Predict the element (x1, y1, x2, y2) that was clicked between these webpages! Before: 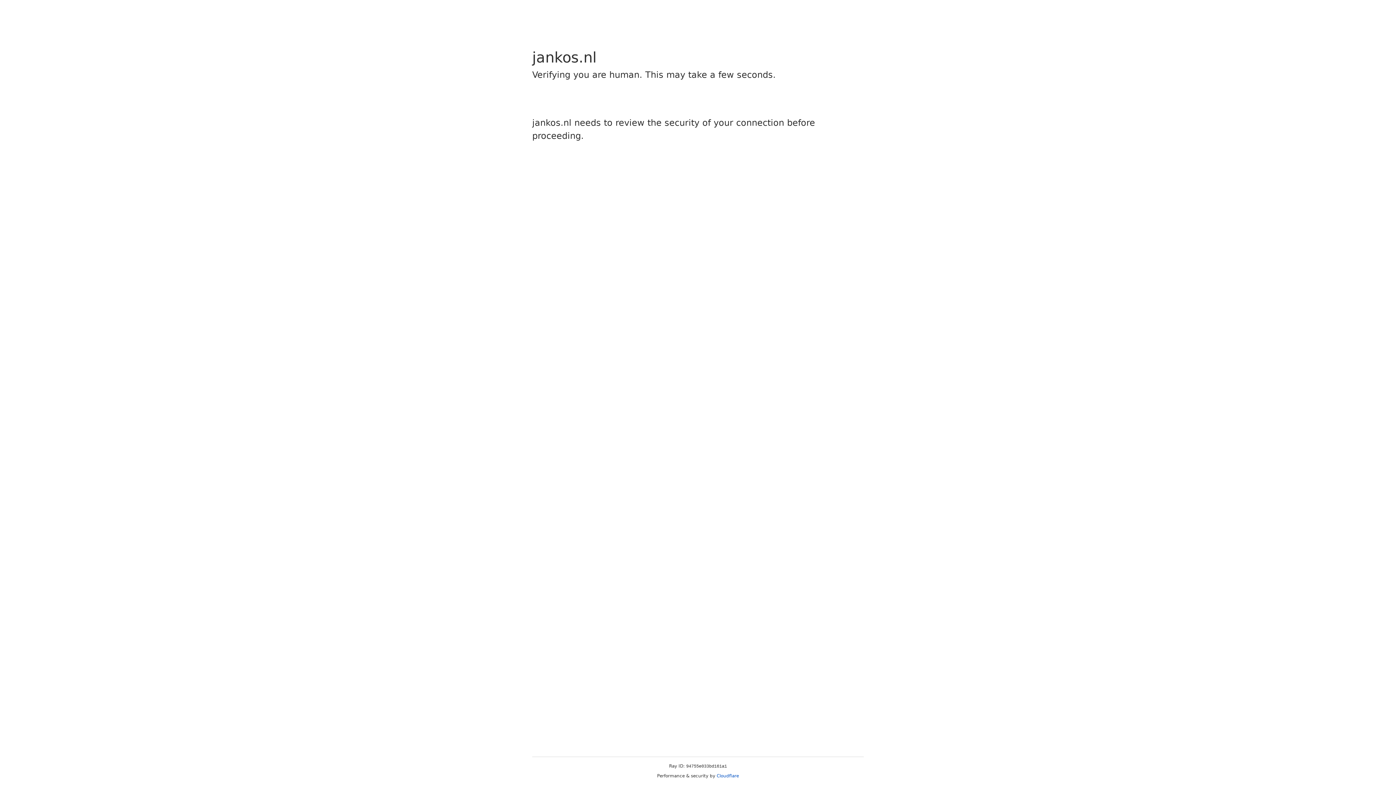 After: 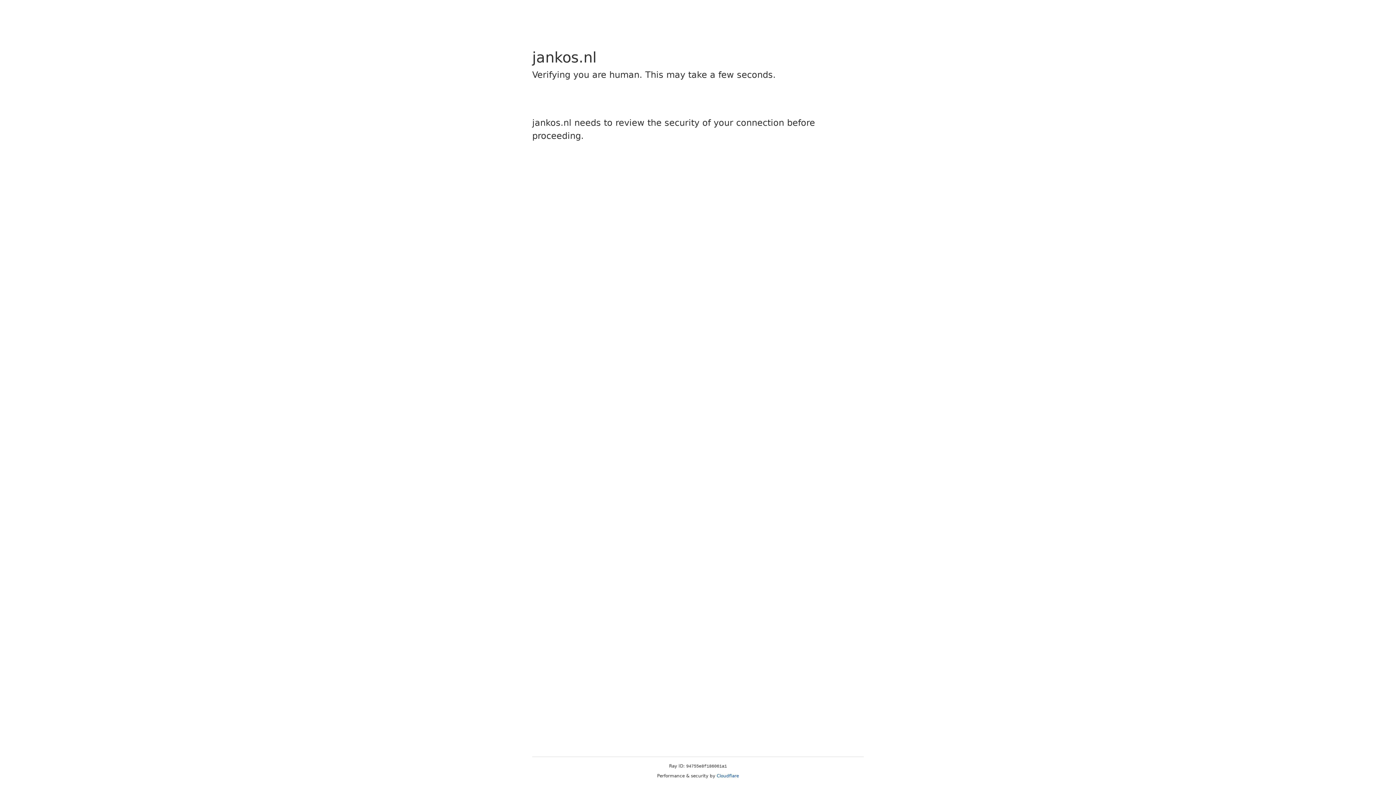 Action: bbox: (716, 773, 739, 778) label: Cloudflare